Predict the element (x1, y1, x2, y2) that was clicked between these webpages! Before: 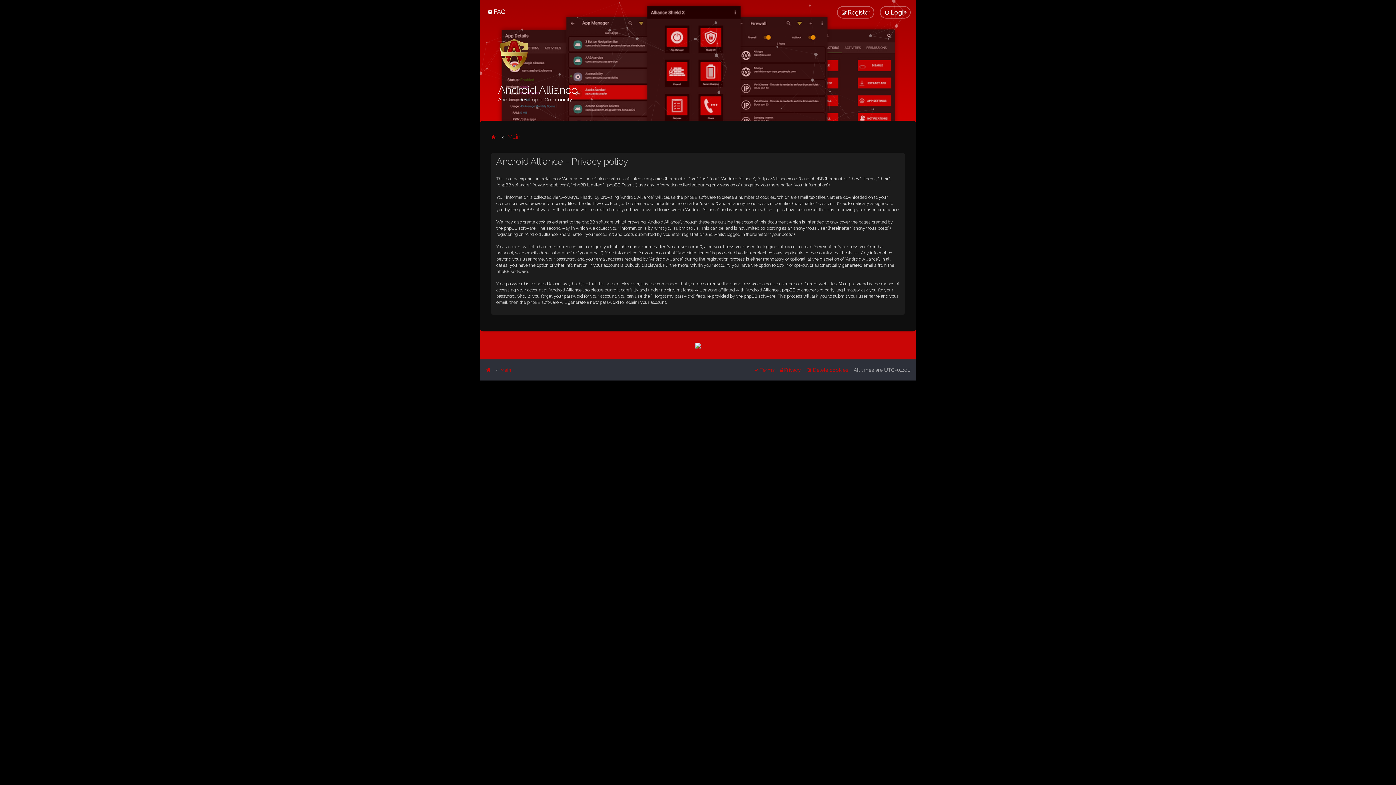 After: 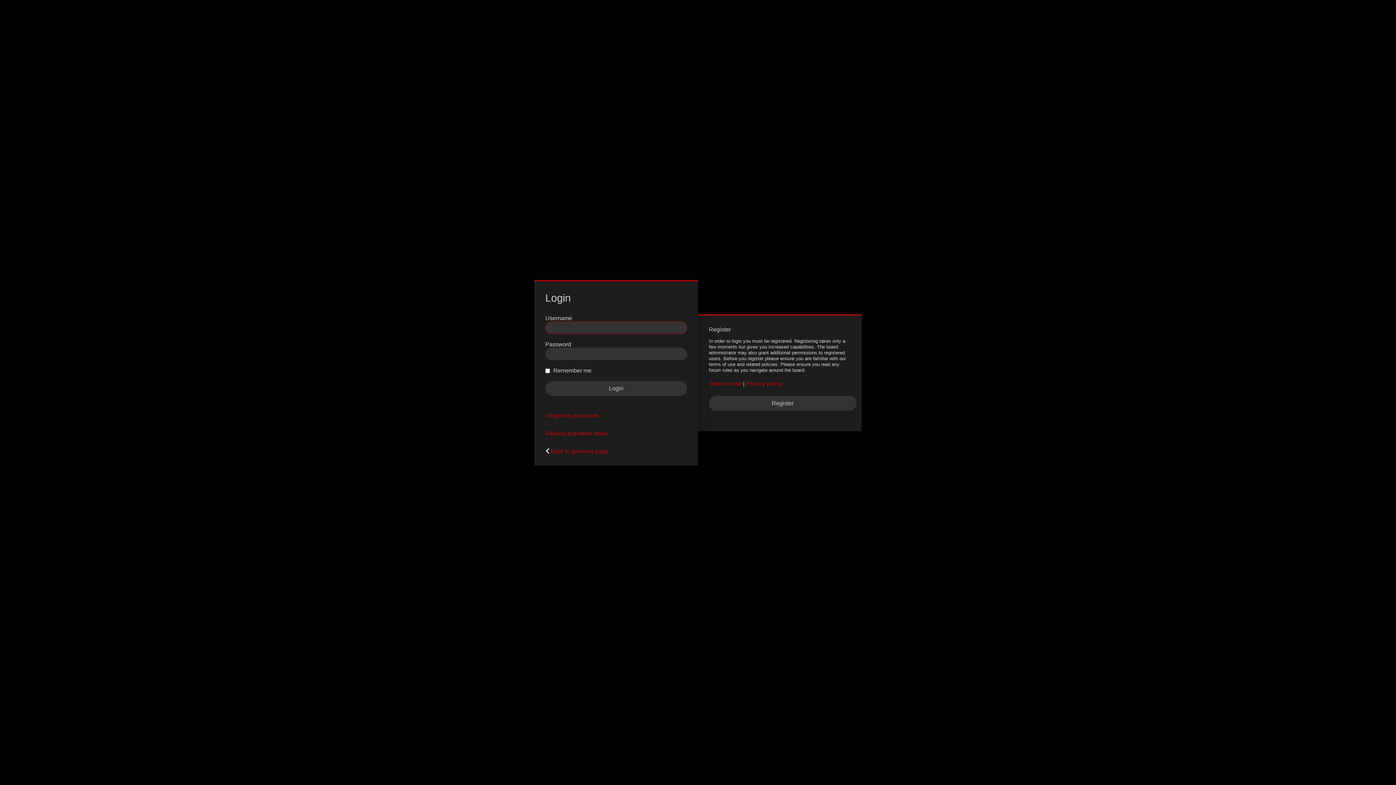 Action: label: Login bbox: (880, 6, 910, 18)